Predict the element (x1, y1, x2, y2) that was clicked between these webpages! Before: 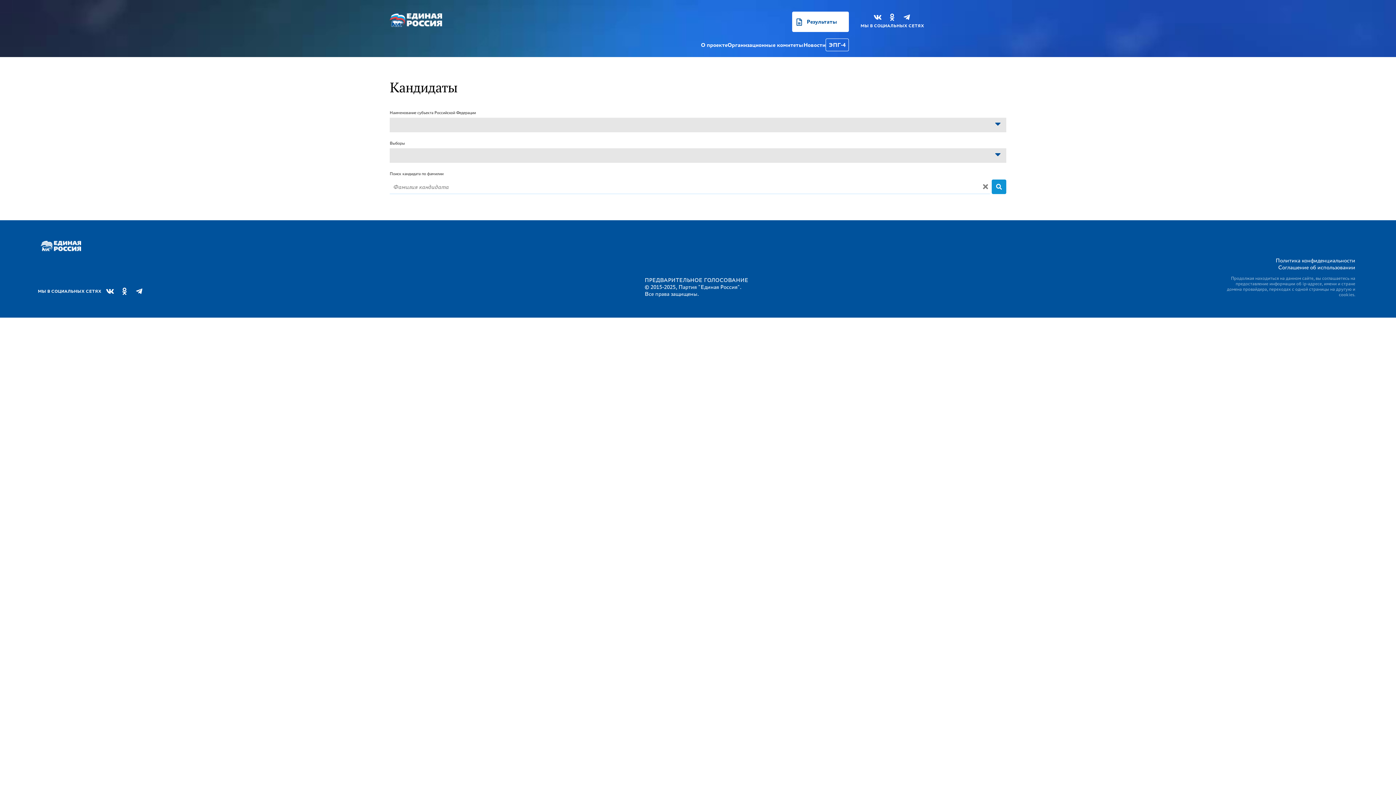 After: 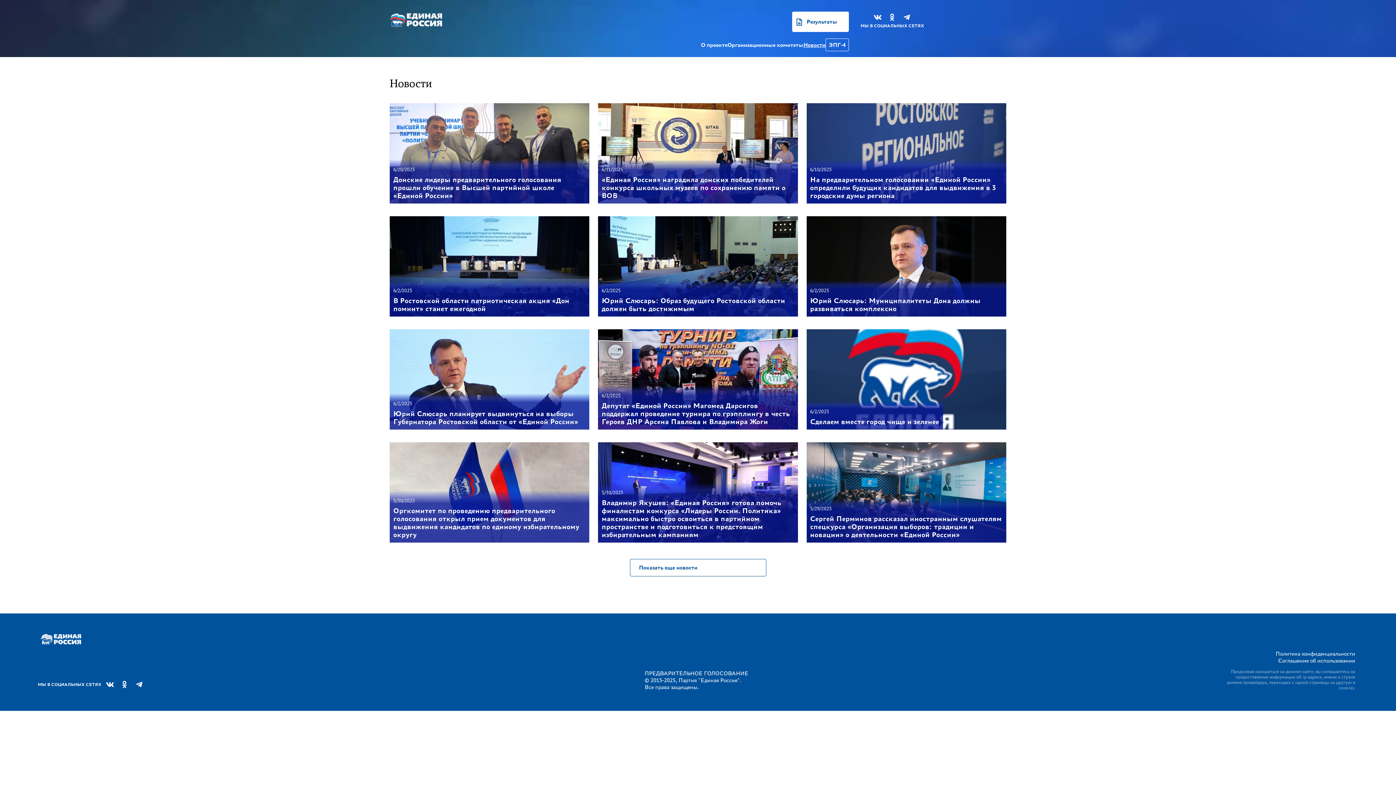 Action: label: Новости bbox: (803, 41, 825, 48)